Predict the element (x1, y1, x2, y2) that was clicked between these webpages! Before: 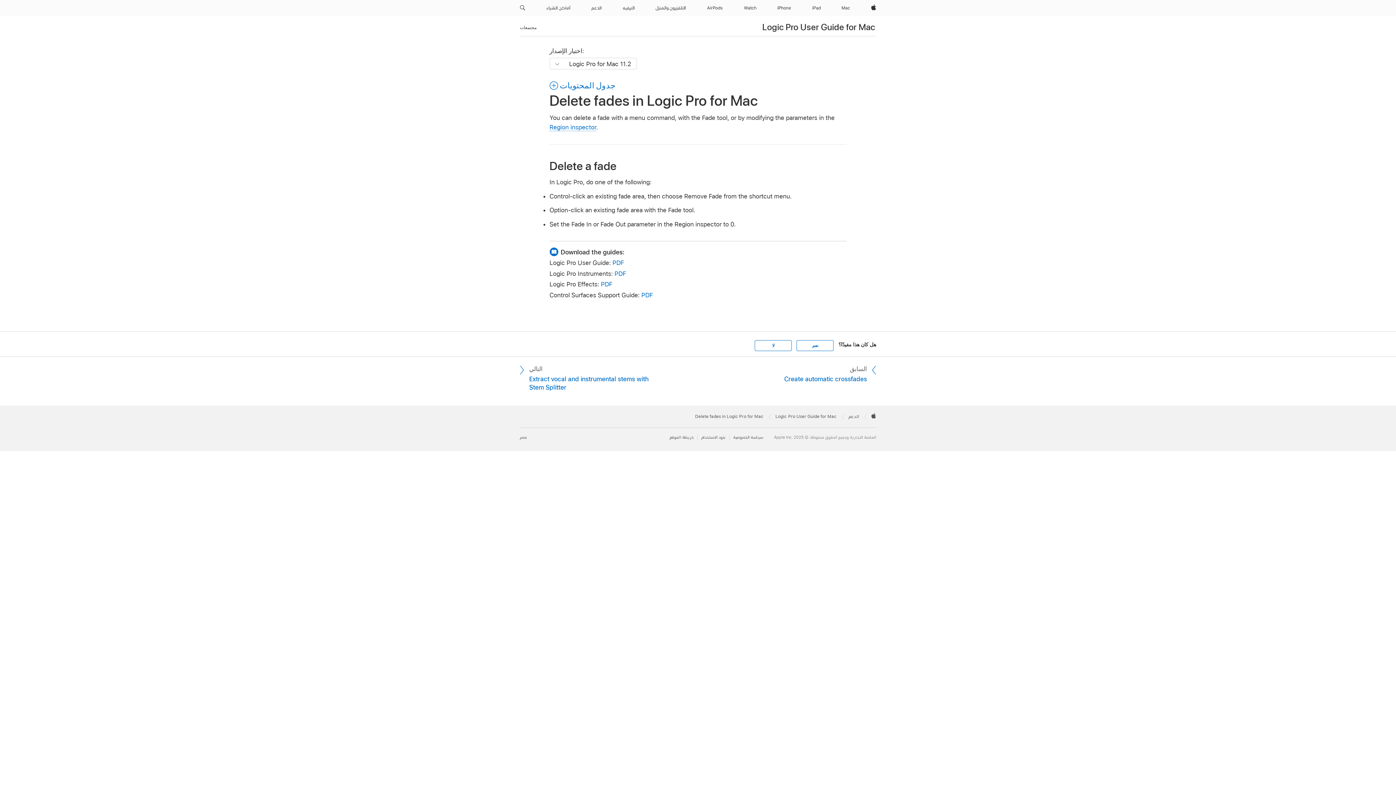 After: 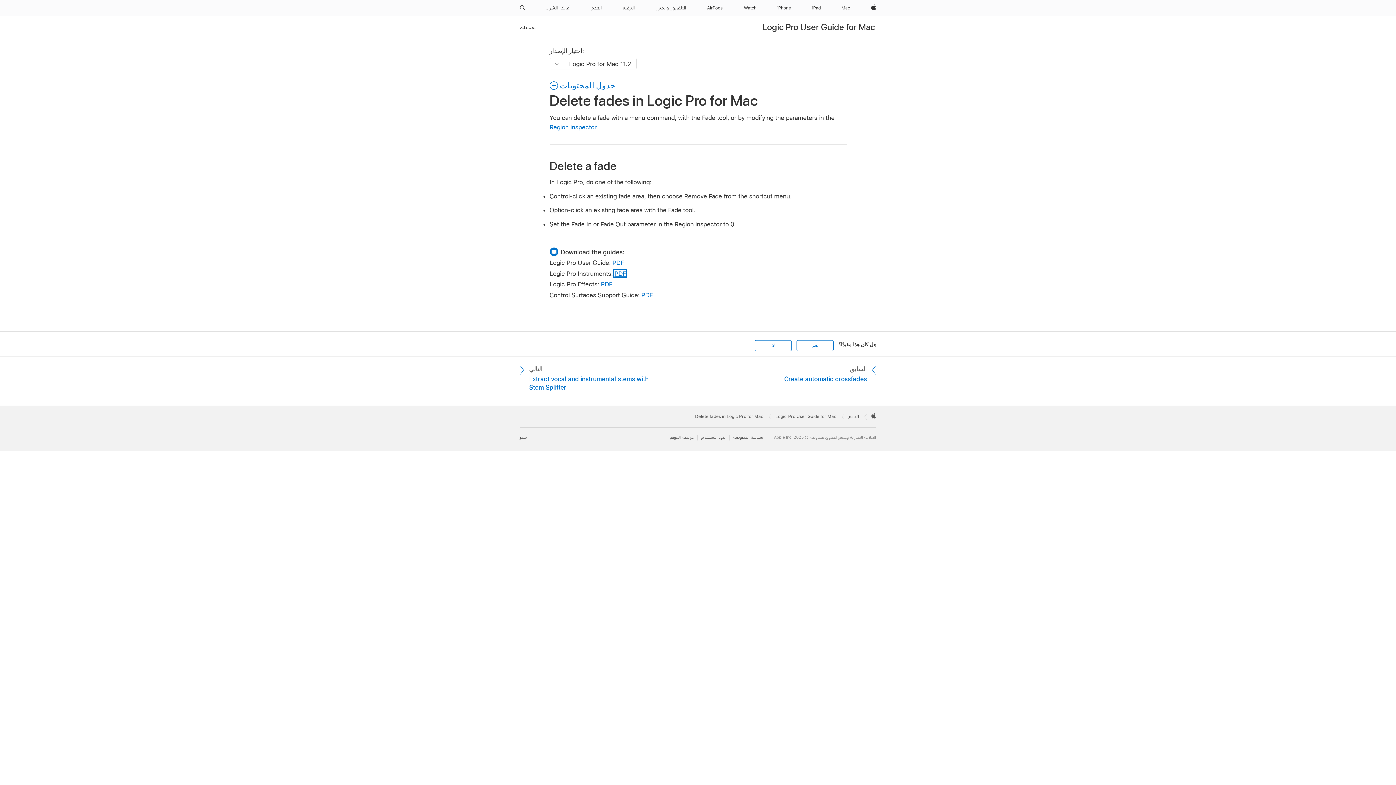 Action: label: PDF bbox: (614, 270, 626, 277)